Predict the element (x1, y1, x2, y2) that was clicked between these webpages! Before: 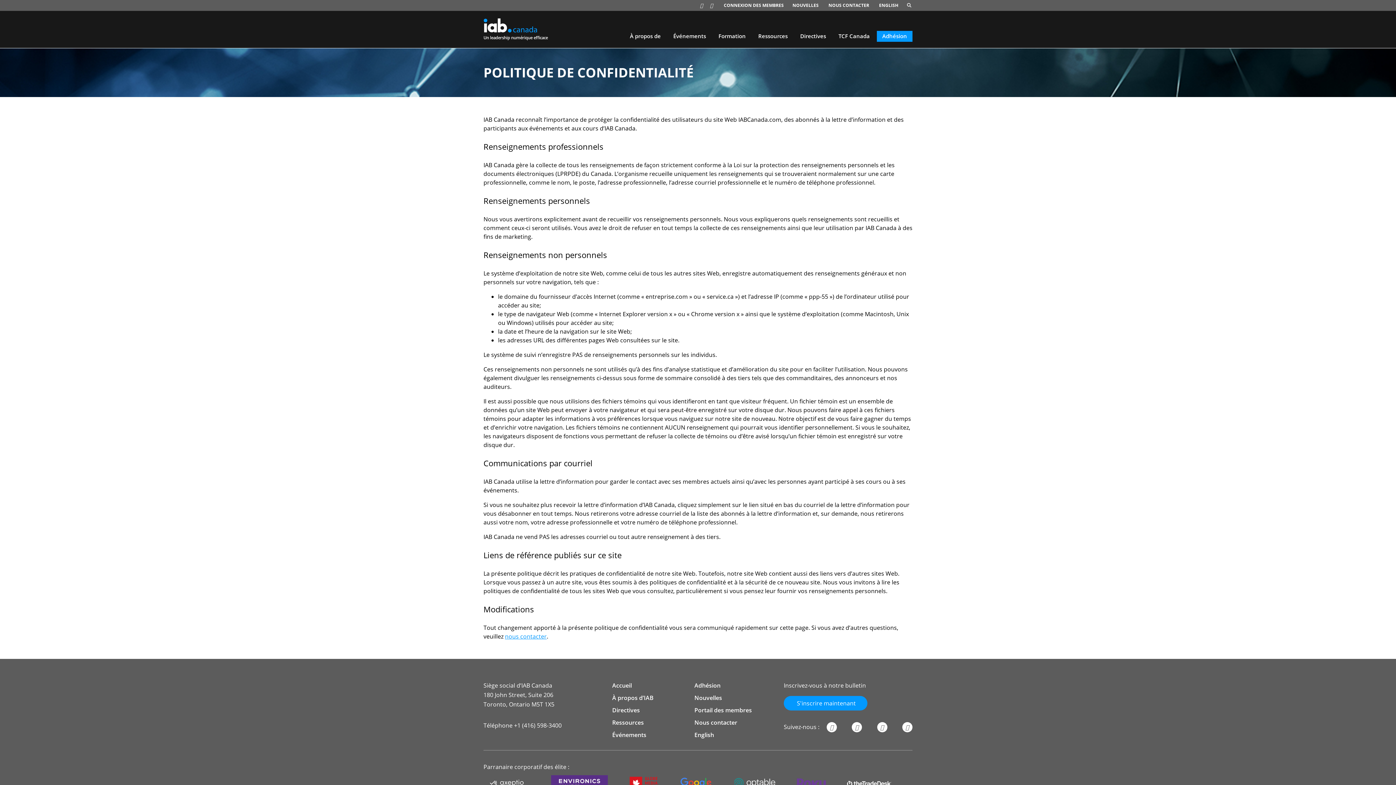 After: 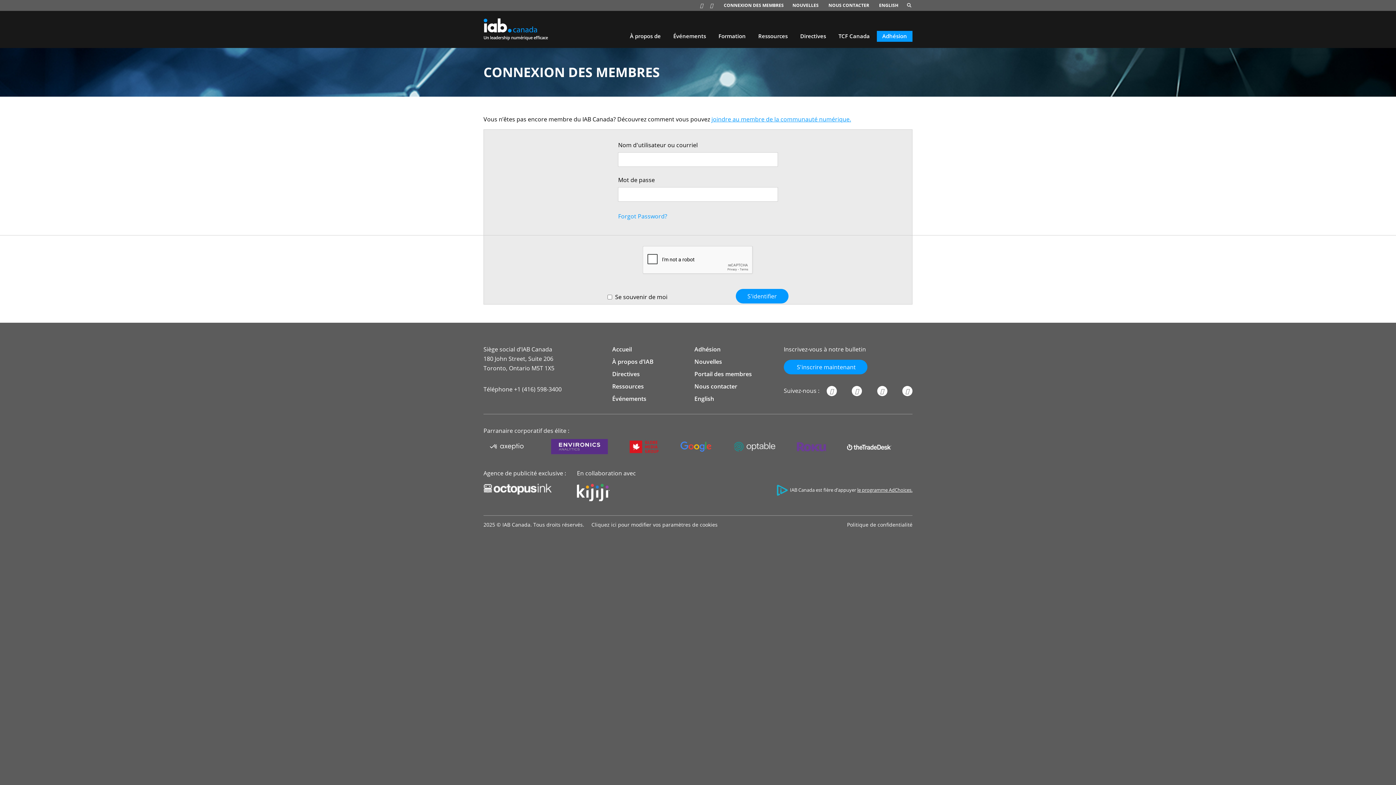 Action: bbox: (724, 2, 784, 8) label: CONNEXION DES MEMBRES